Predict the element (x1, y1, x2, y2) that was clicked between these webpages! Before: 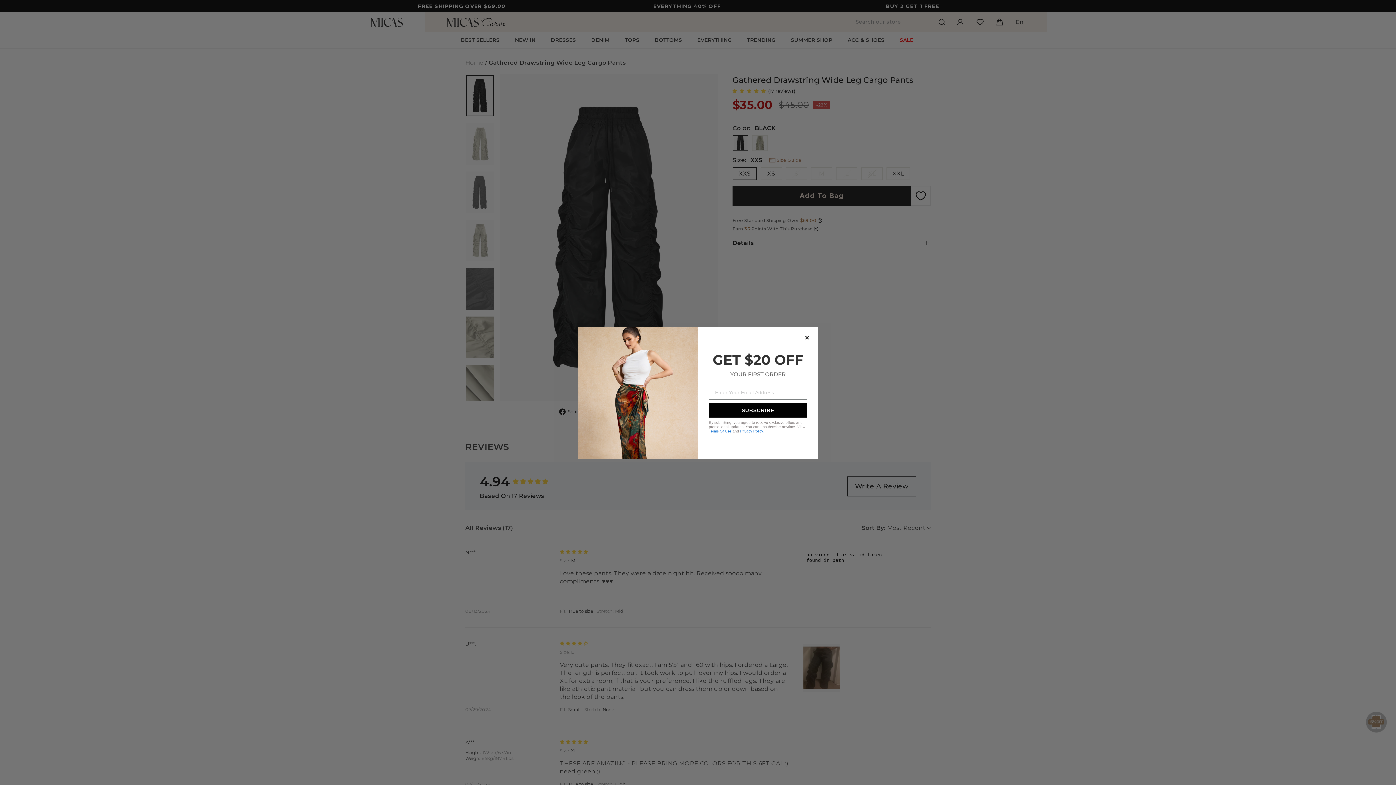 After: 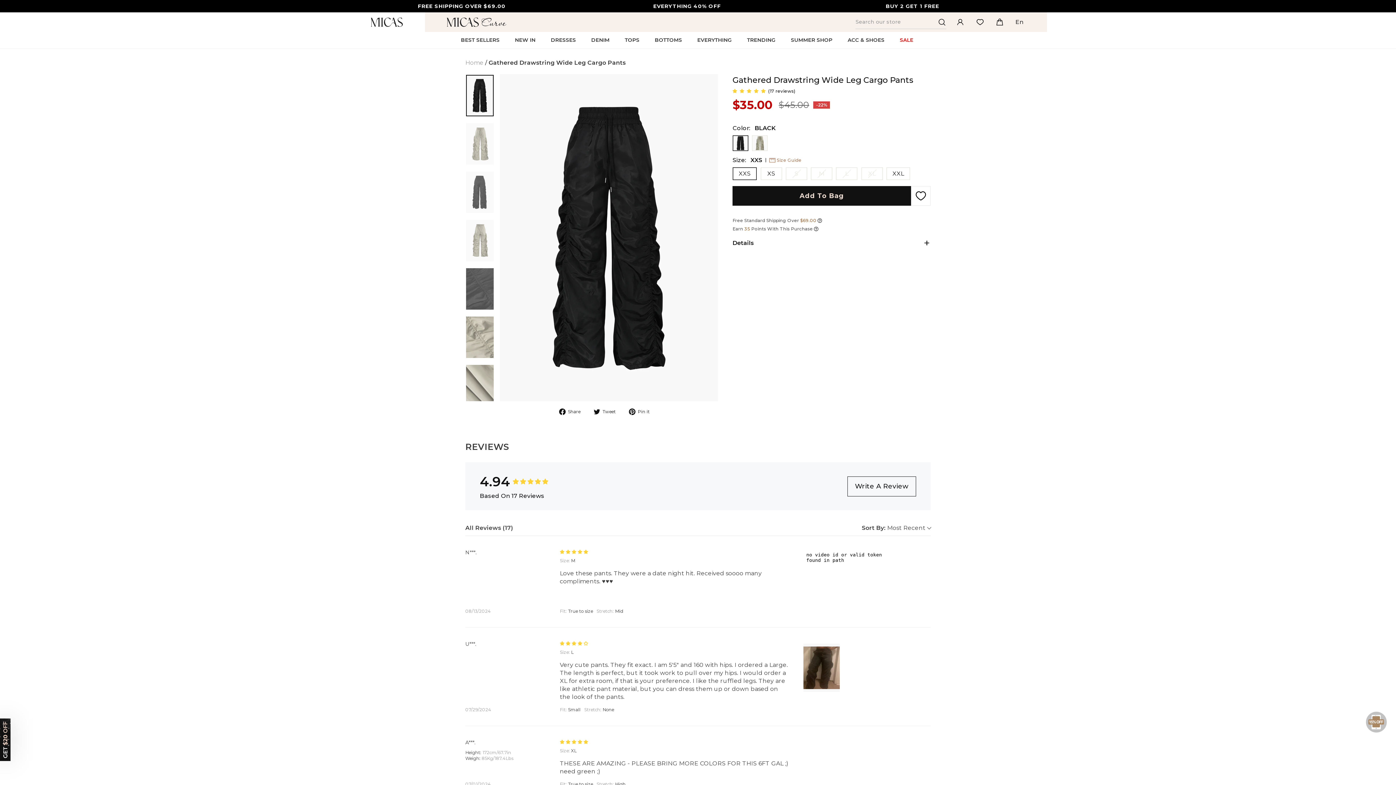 Action: bbox: (803, 334, 810, 341) label: Close dialog